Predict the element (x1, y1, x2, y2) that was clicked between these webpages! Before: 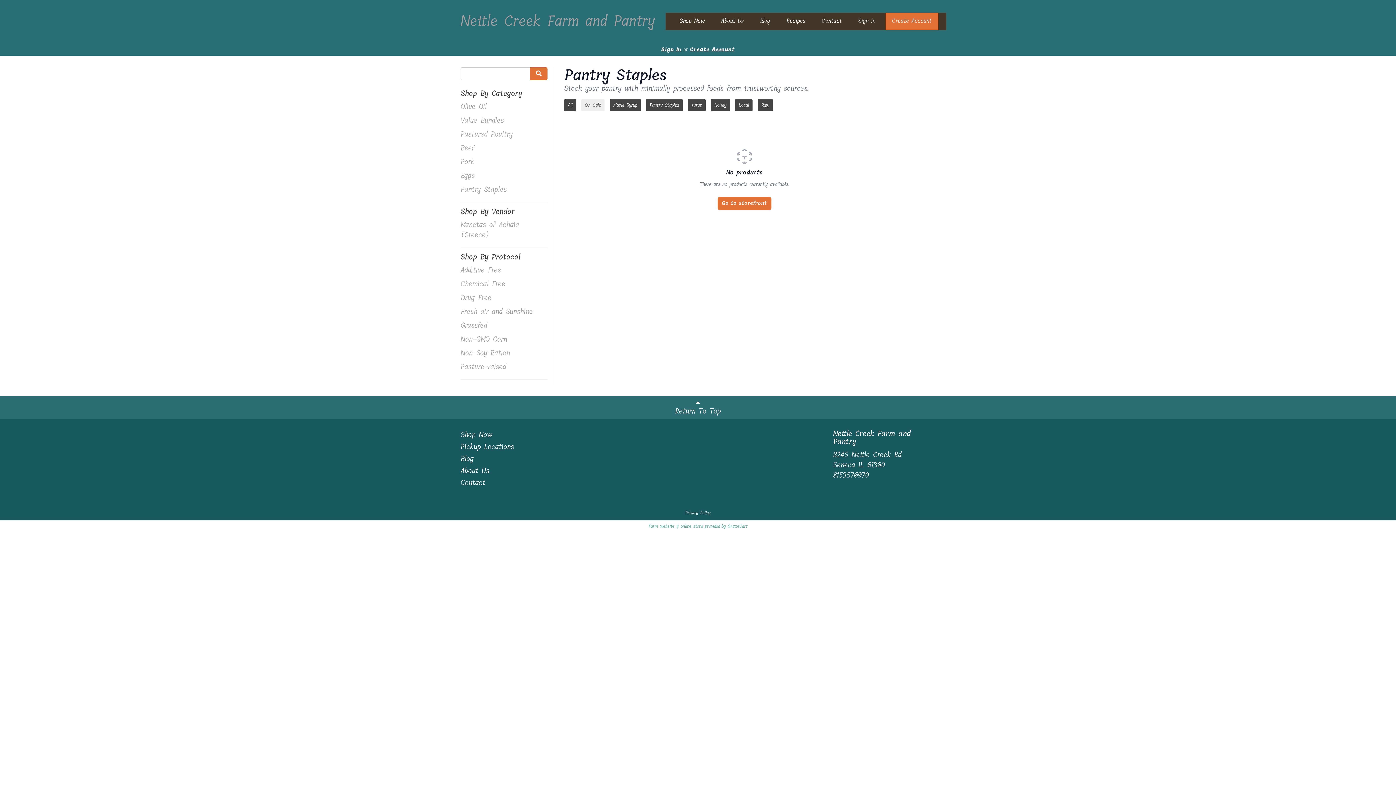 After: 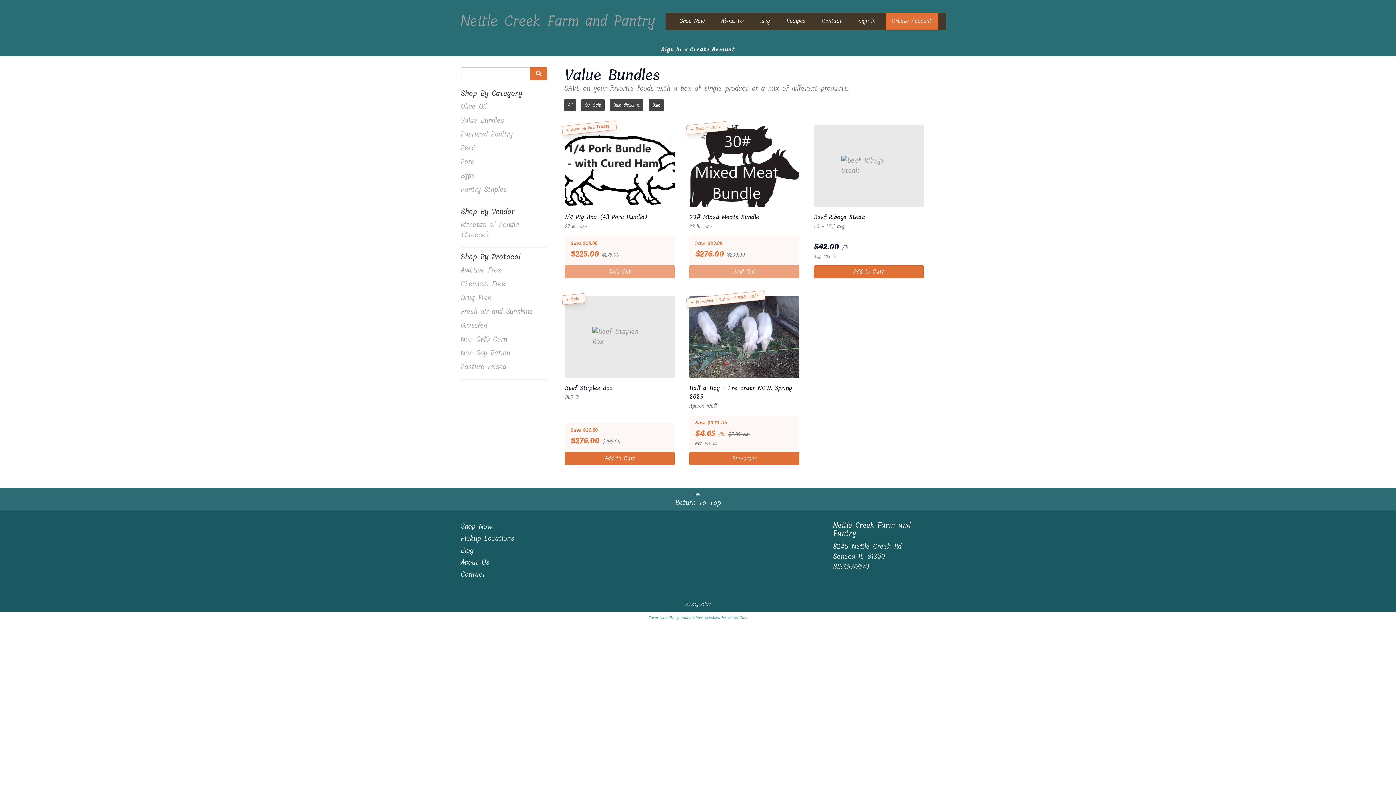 Action: label: Value Bundles bbox: (460, 115, 547, 125)